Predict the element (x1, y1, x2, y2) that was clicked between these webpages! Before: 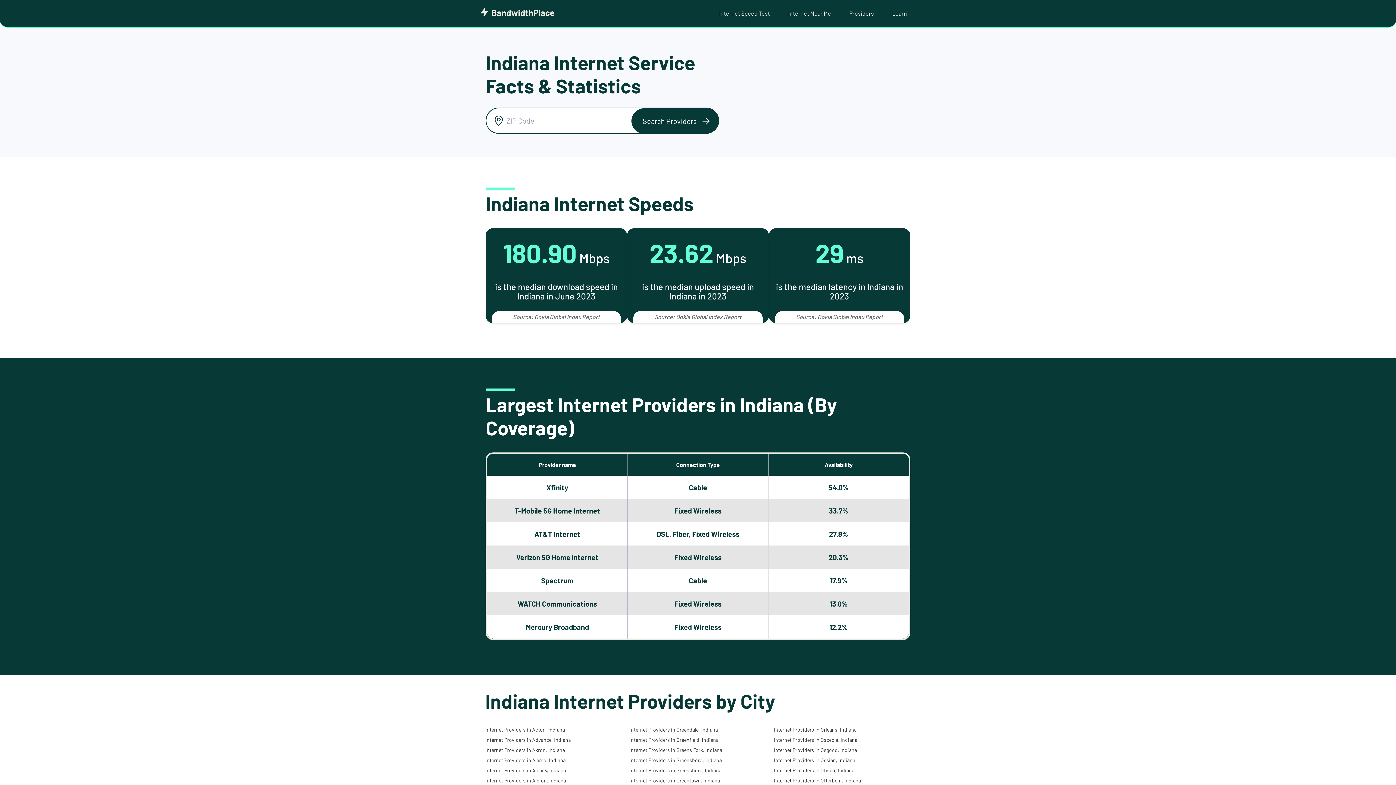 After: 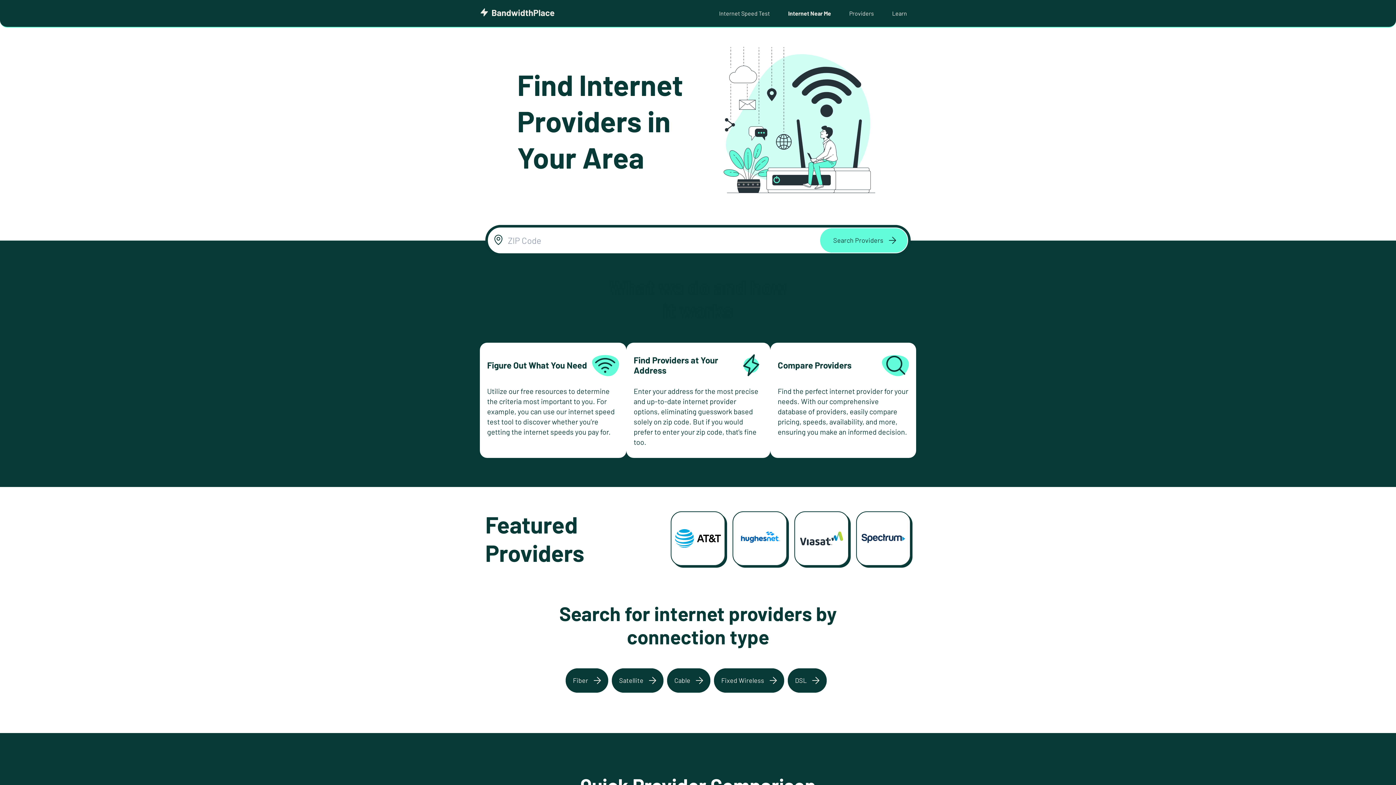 Action: label: Internet Near Me bbox: (779, 0, 840, 26)